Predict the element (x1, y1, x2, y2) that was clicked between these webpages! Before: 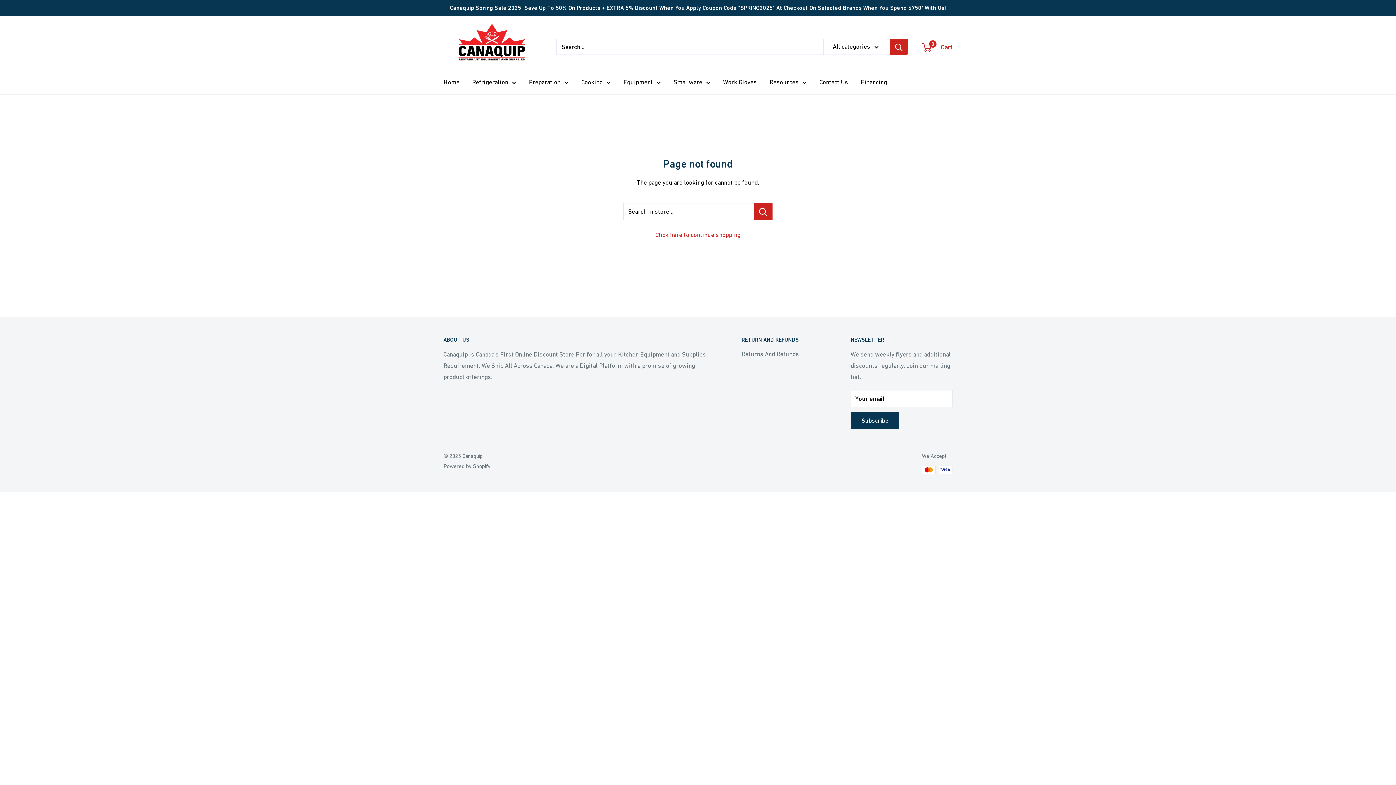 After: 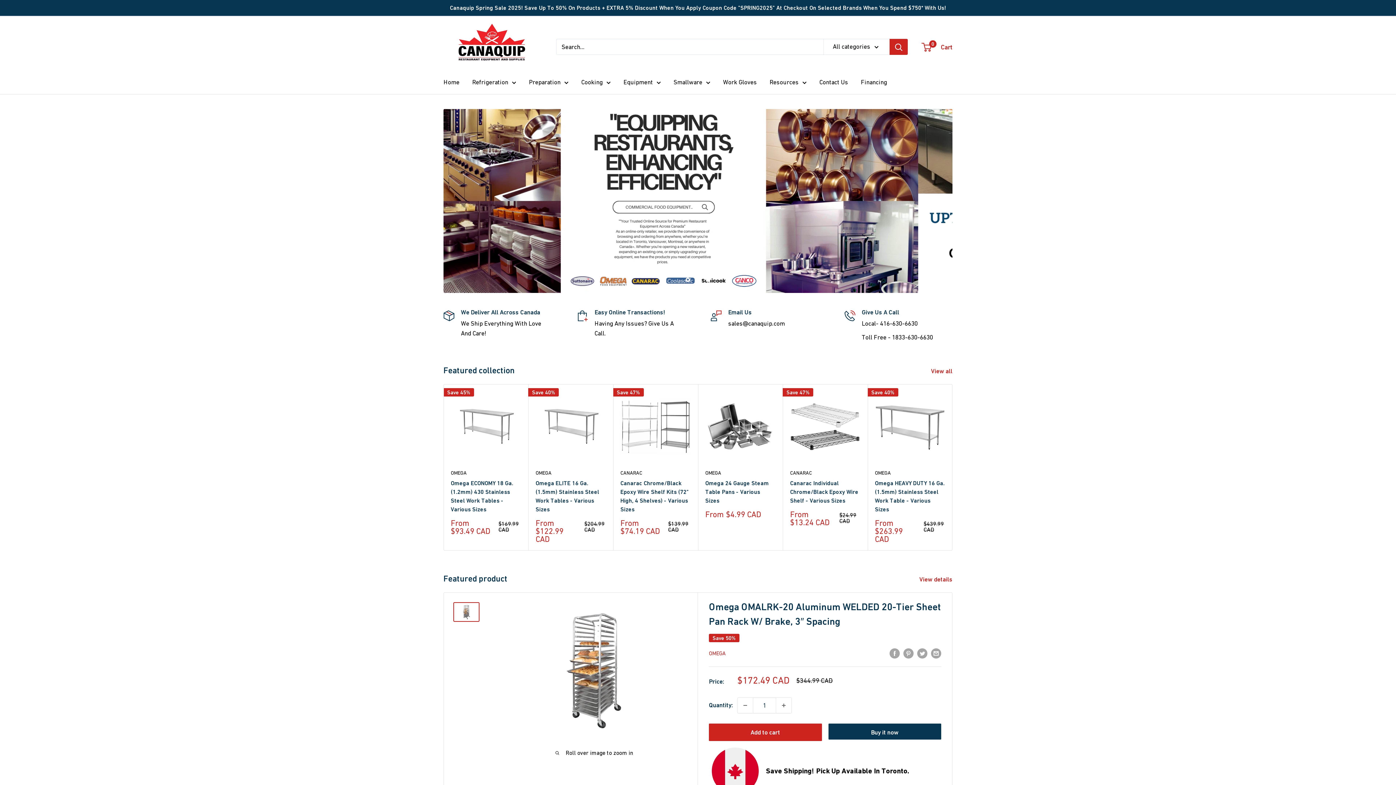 Action: label: Click here to continue shopping bbox: (655, 231, 740, 238)